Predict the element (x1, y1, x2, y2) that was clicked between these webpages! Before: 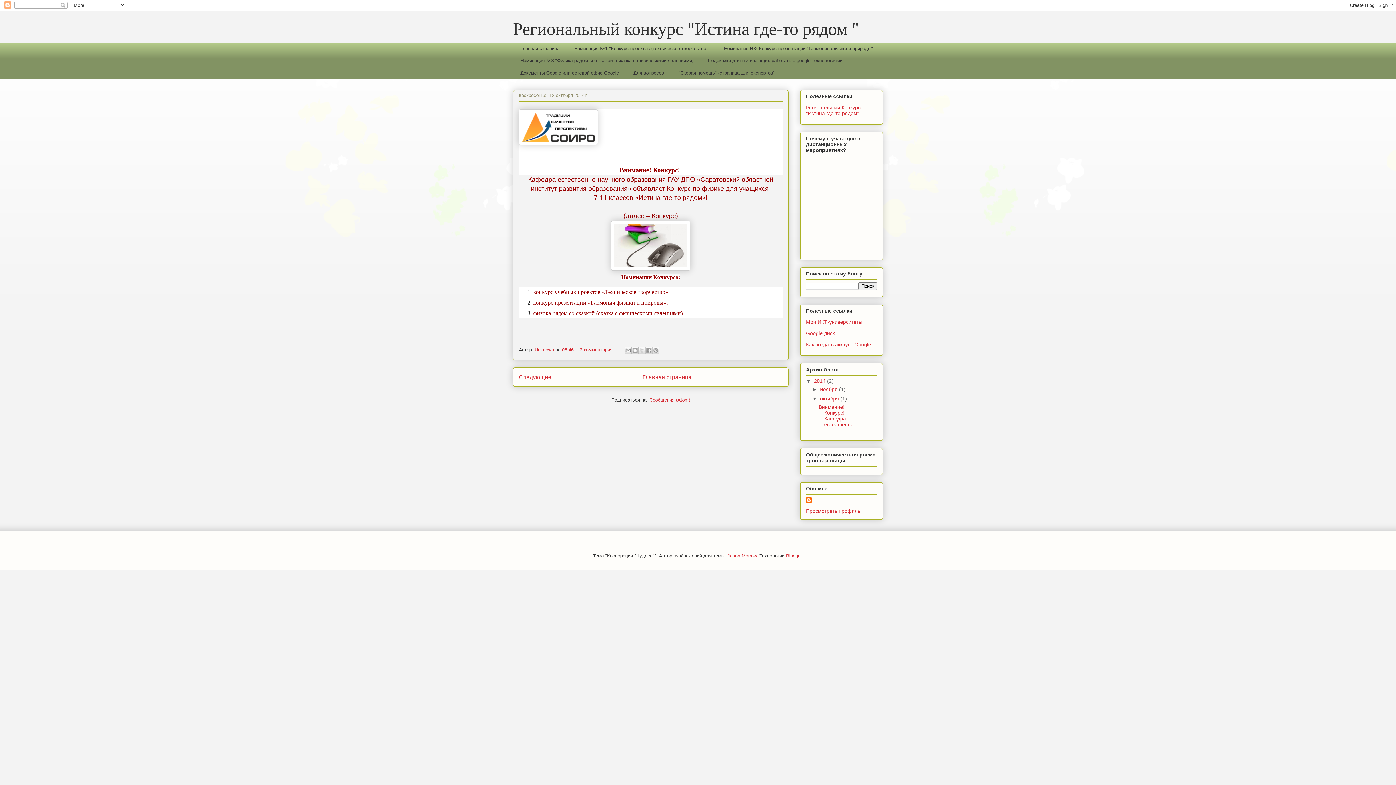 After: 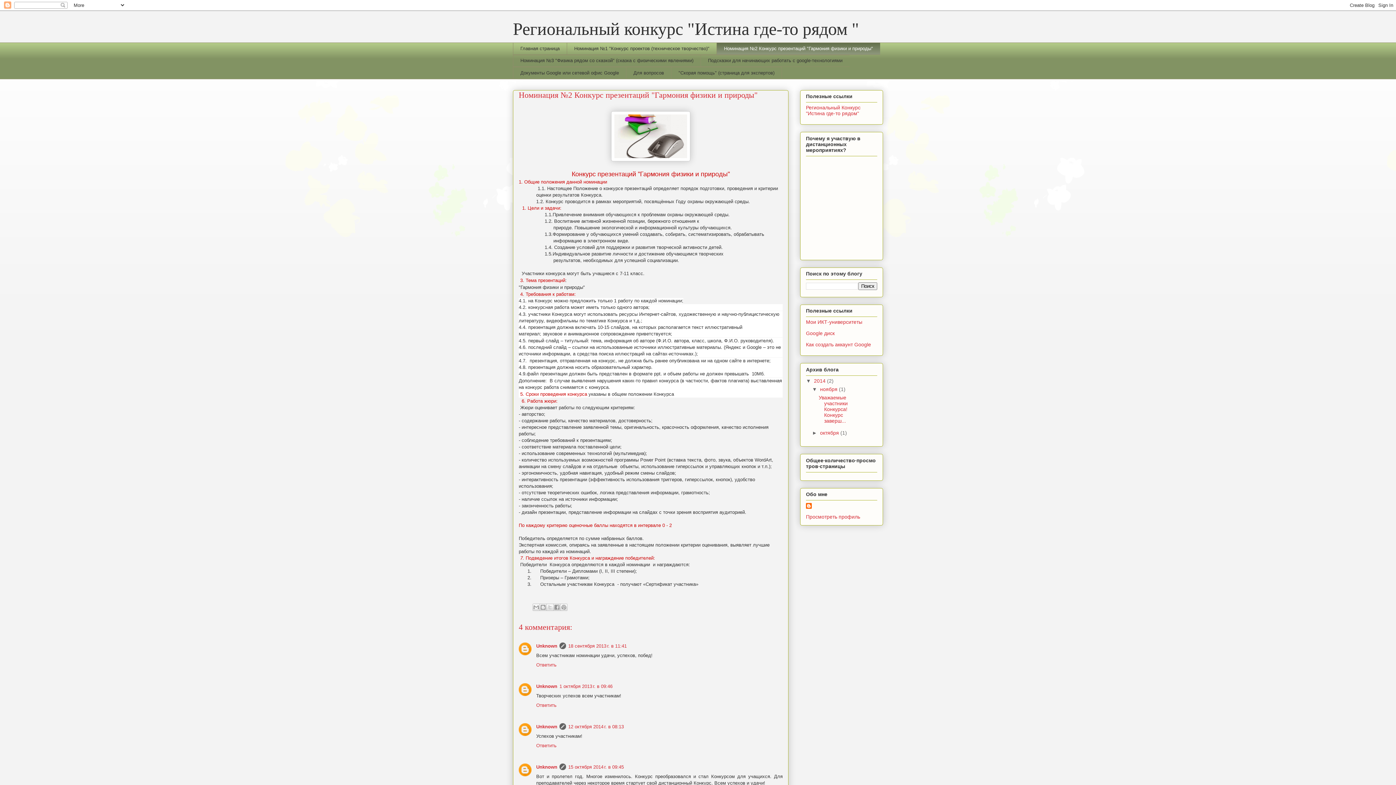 Action: label: Номинация №2 Конкурс презентаций "Гармония физики и природы" bbox: (716, 42, 880, 54)